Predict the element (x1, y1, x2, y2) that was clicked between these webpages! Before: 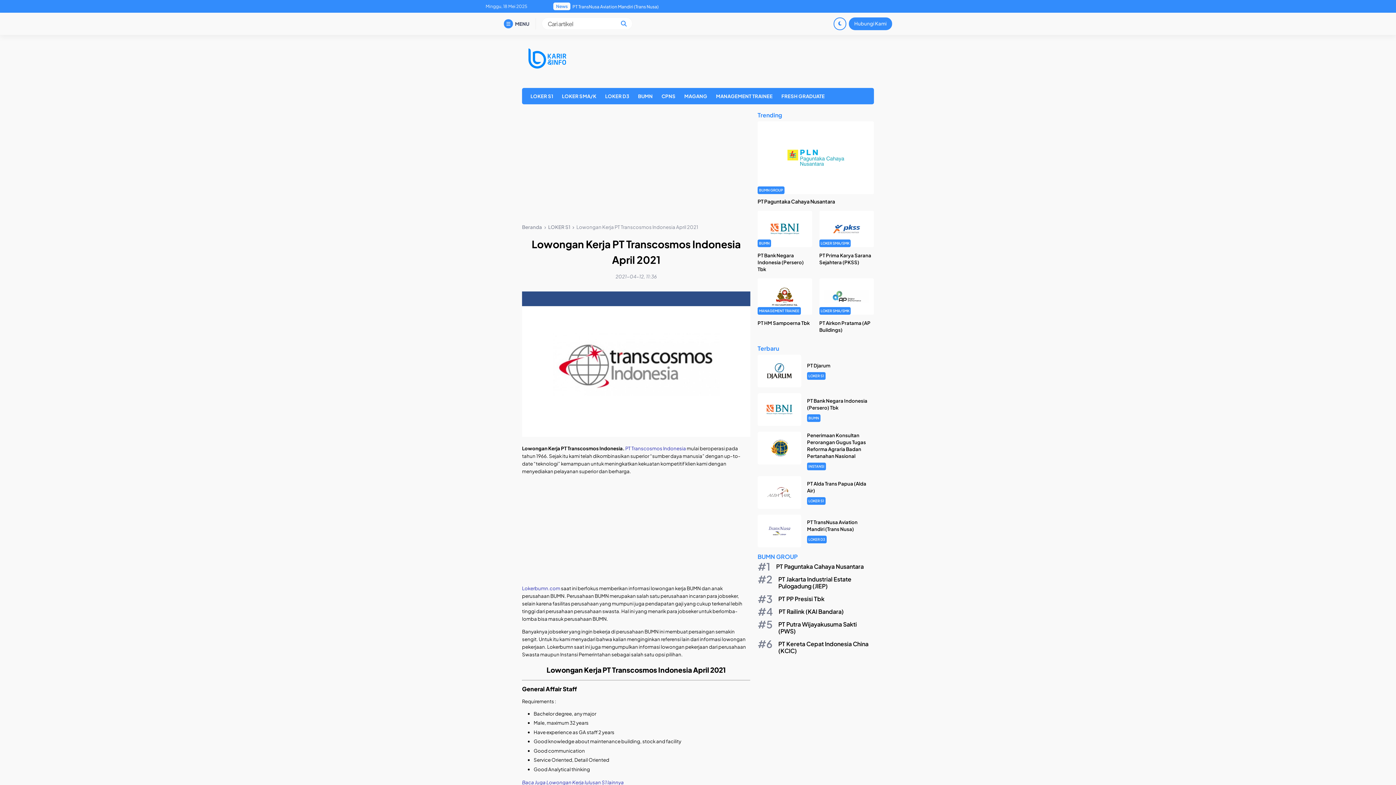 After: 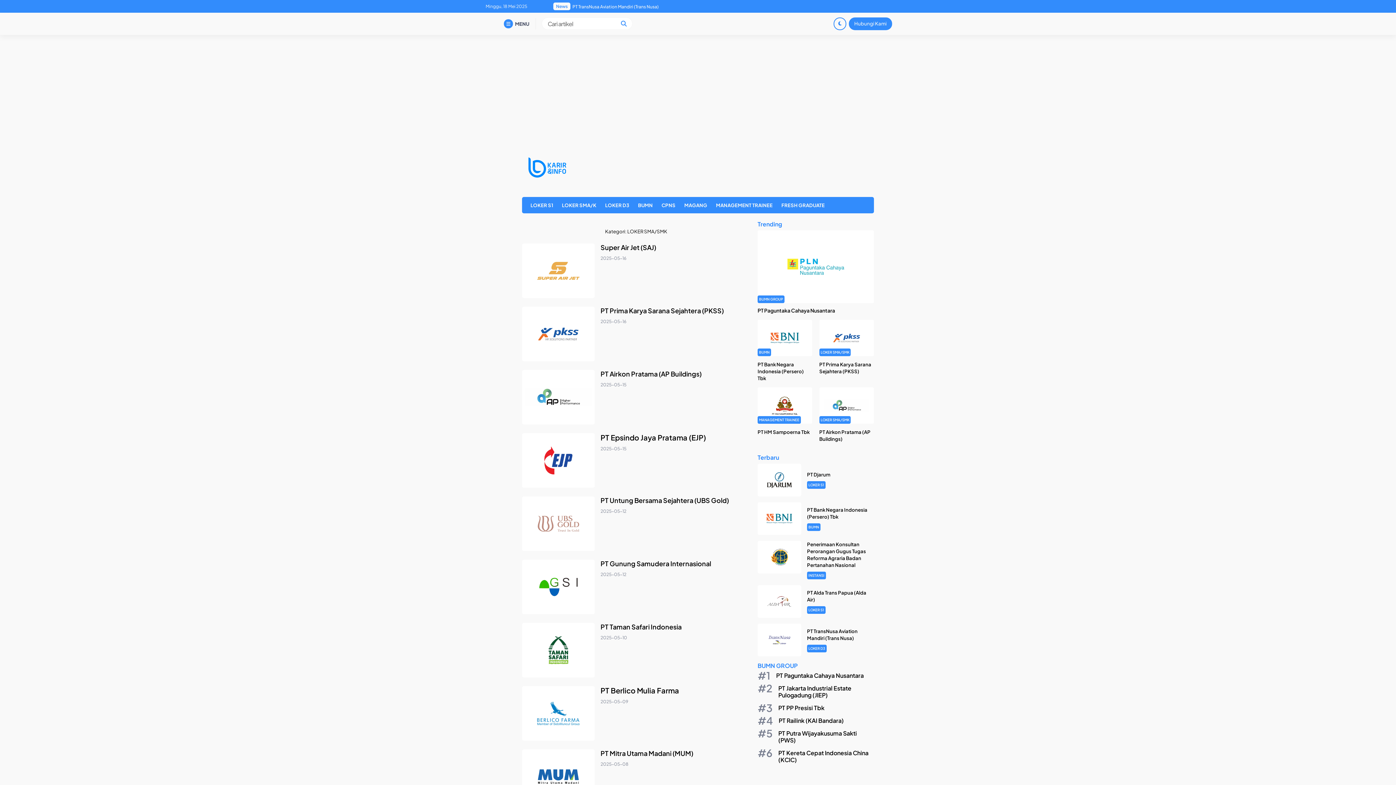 Action: label: LOKER SMA/K bbox: (558, 87, 600, 104)